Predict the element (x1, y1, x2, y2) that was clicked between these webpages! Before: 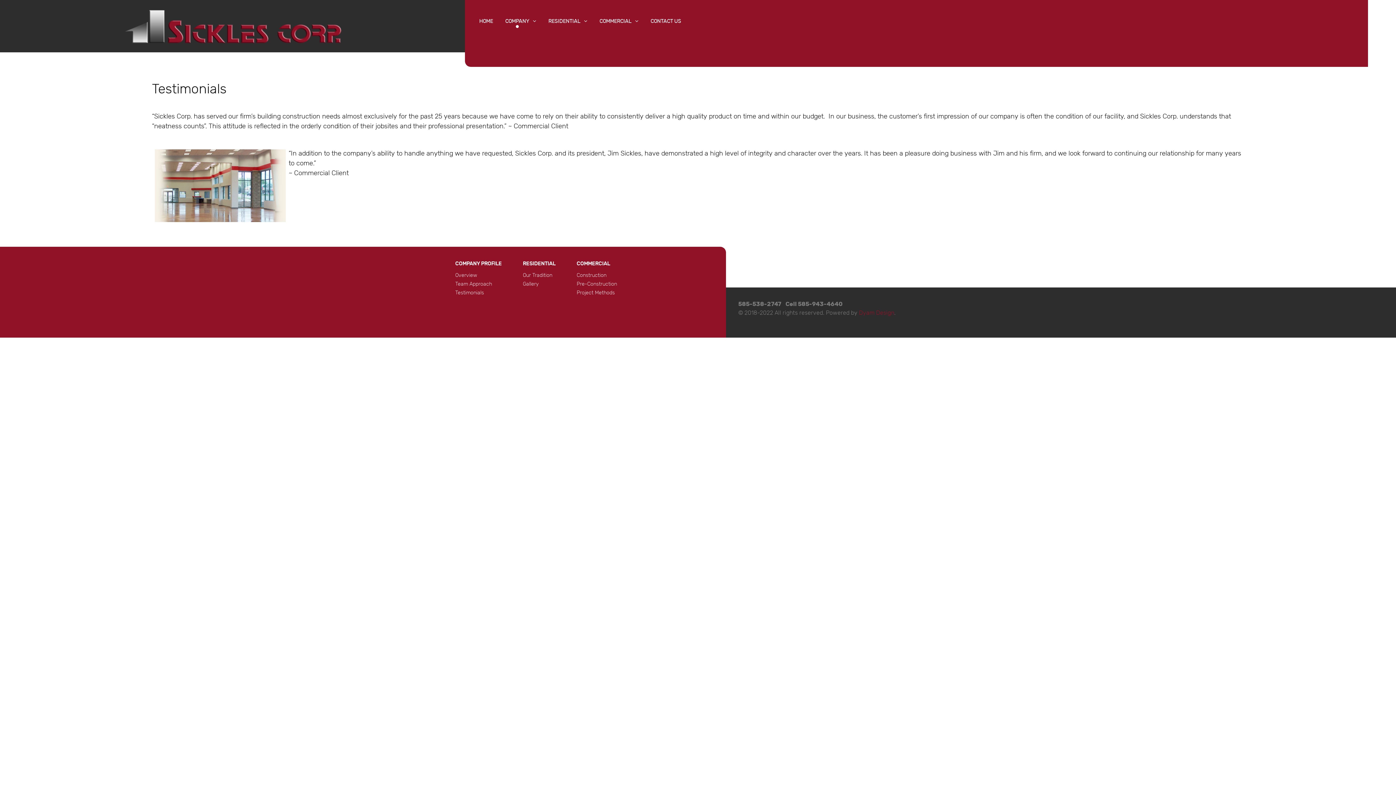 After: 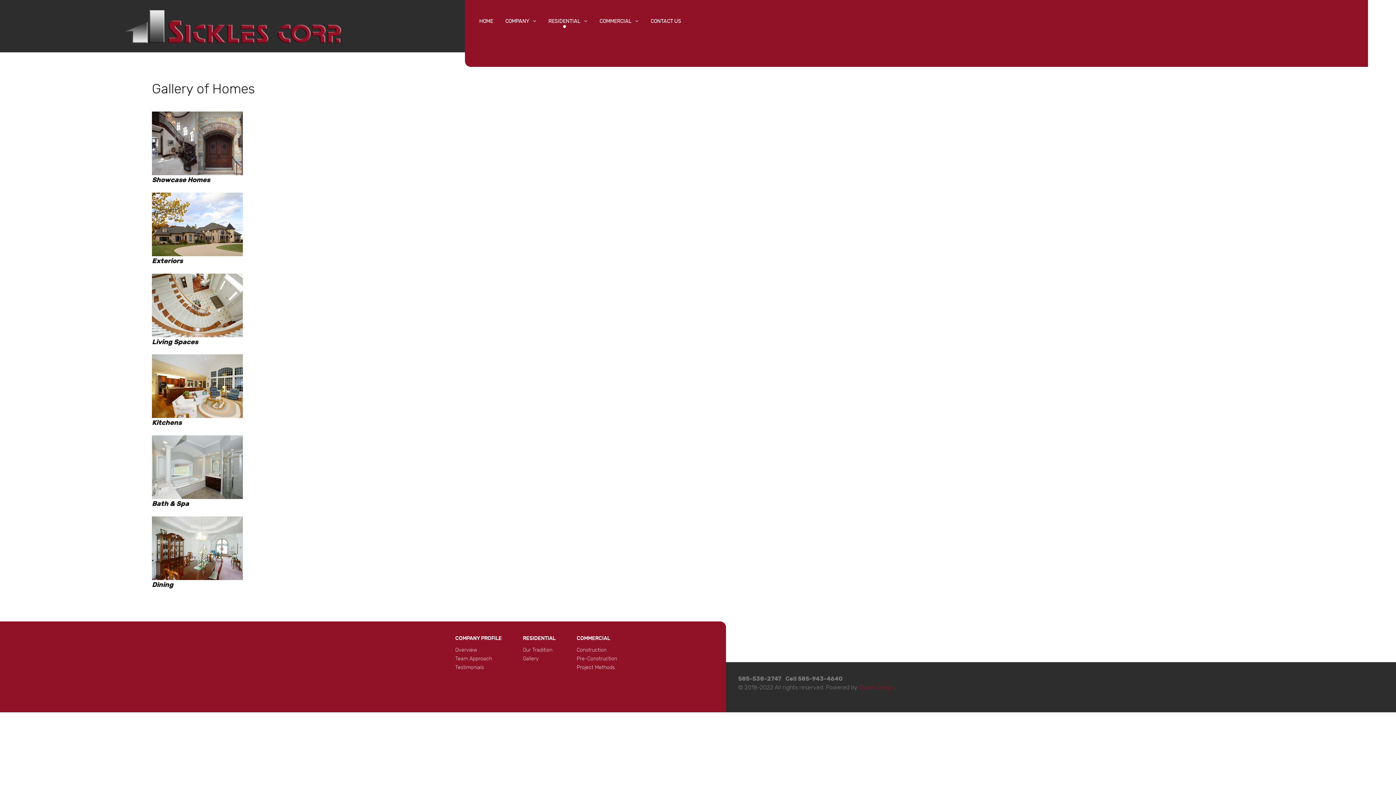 Action: bbox: (523, 281, 538, 287) label: Gallery